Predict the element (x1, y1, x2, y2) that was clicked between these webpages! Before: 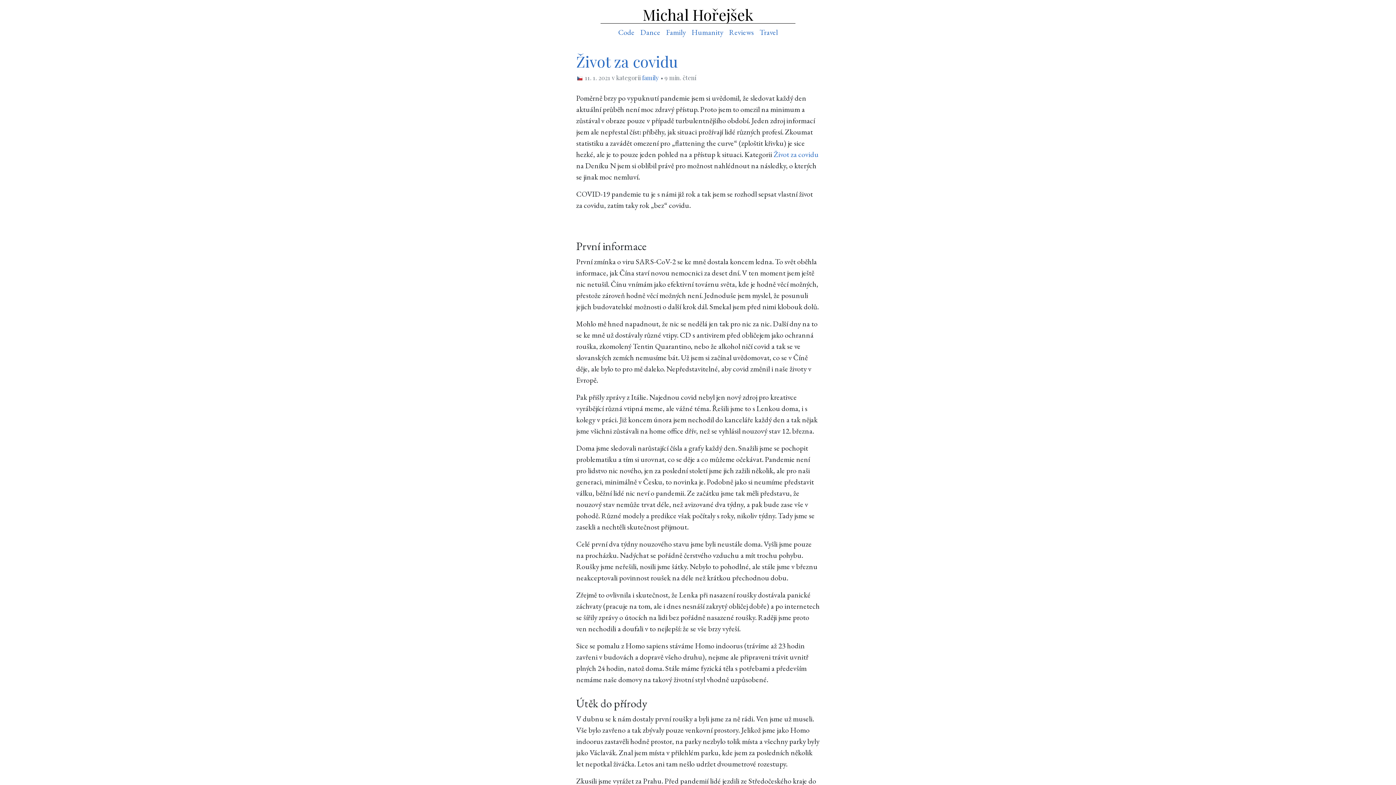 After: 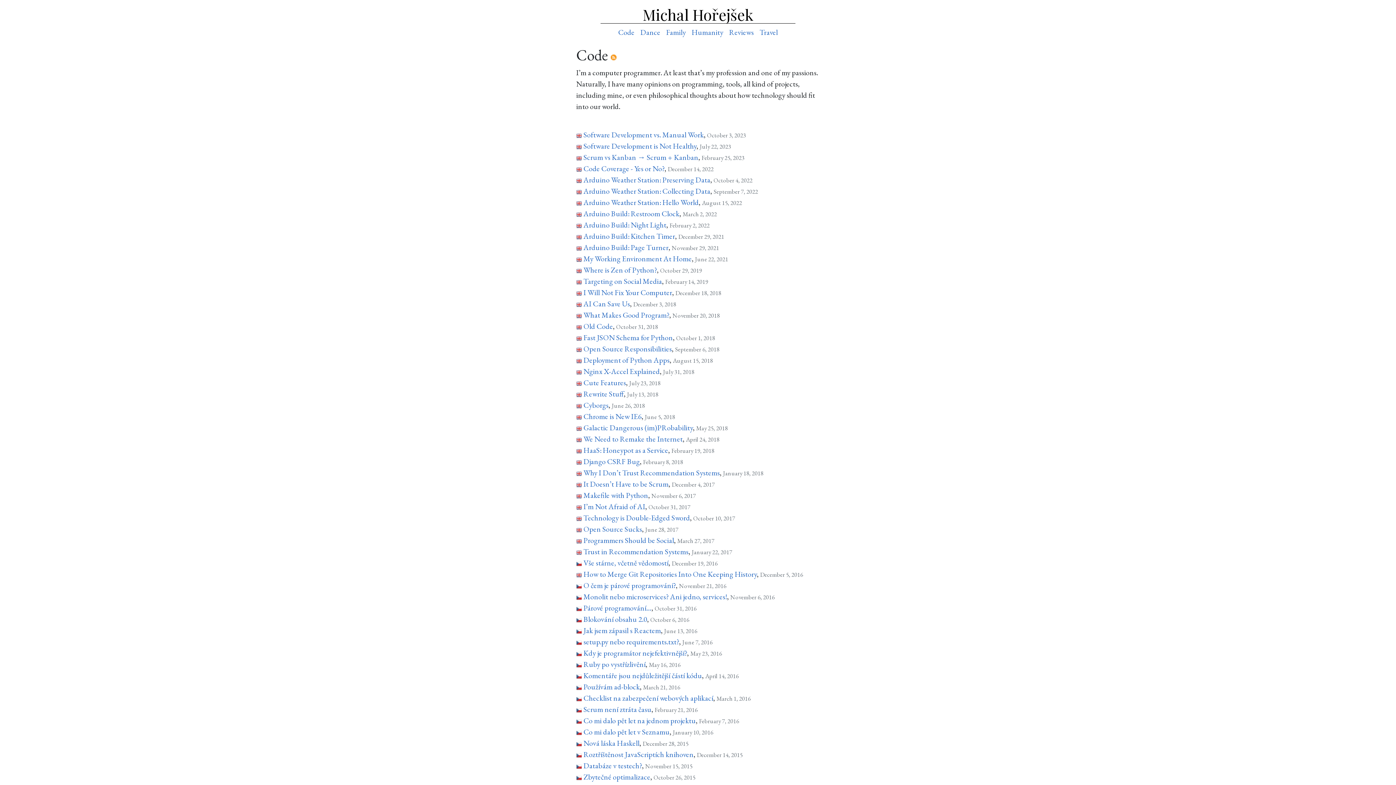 Action: label: Code bbox: (615, 23, 637, 40)